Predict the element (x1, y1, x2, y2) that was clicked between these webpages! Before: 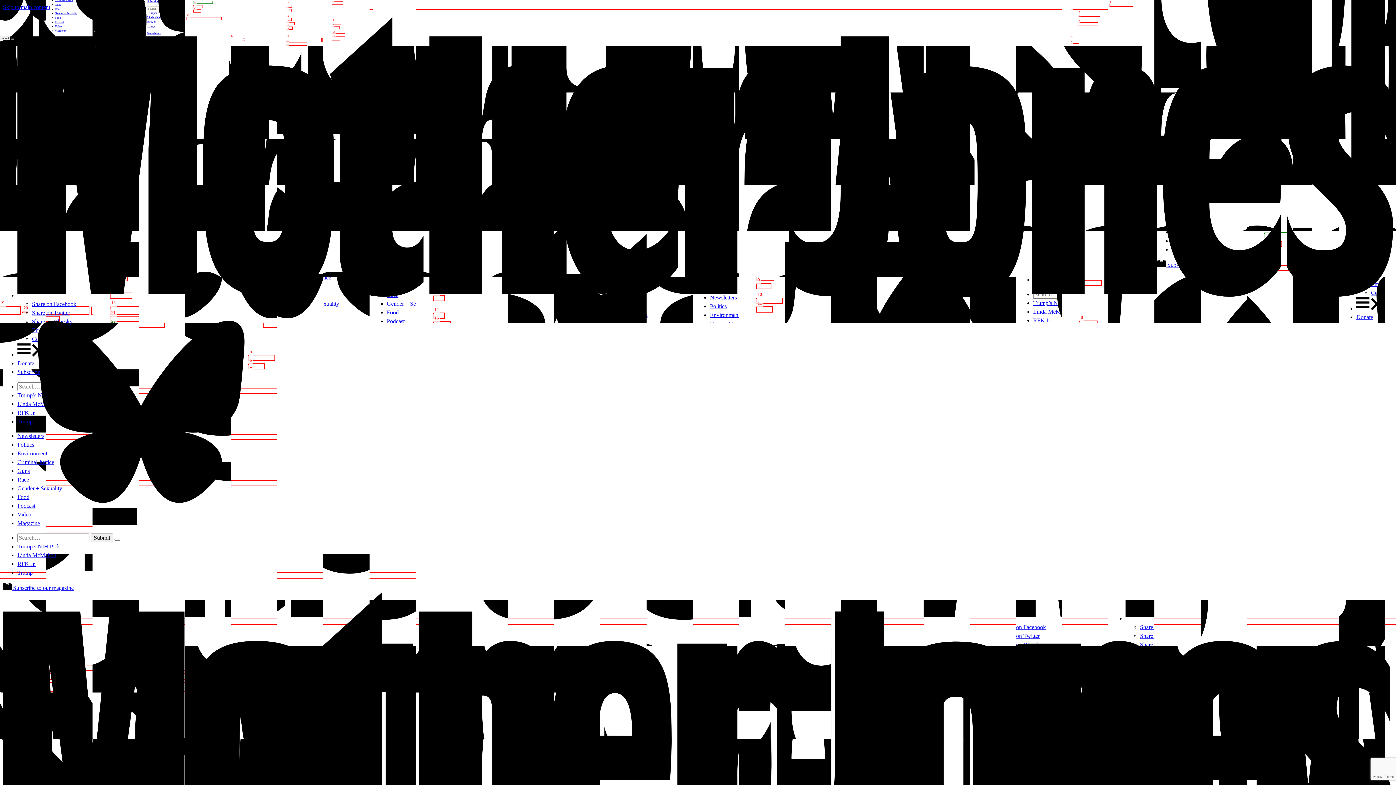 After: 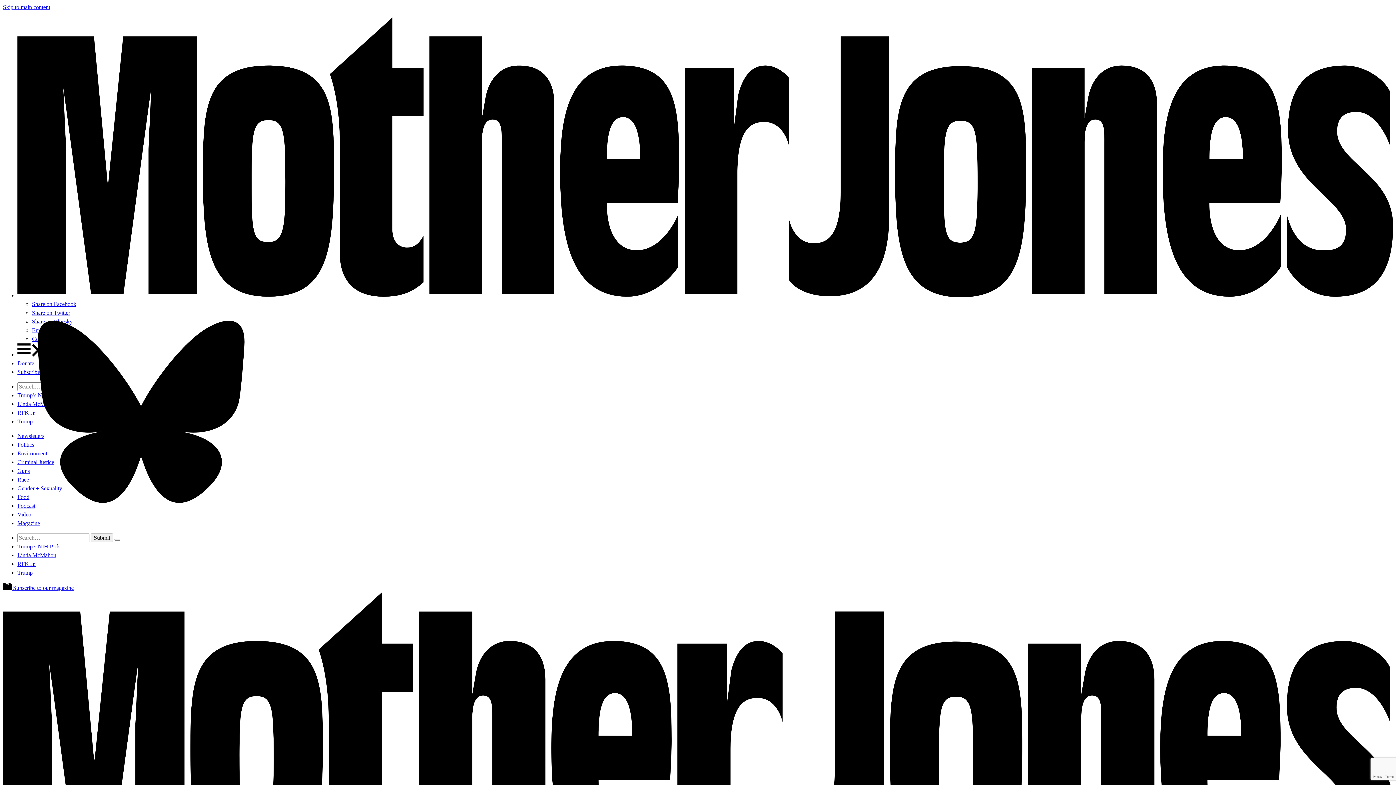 Action: label: Linda McMahon bbox: (17, 552, 56, 558)